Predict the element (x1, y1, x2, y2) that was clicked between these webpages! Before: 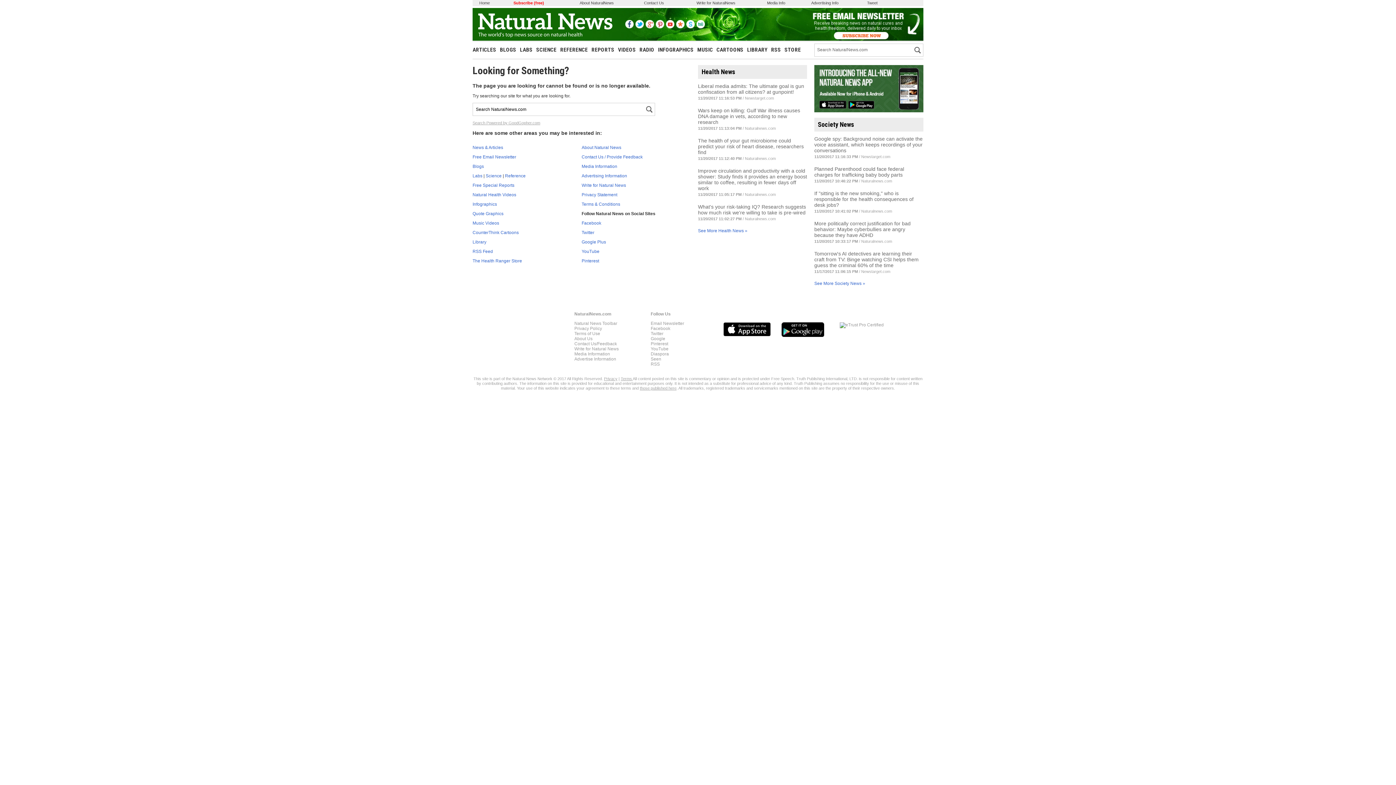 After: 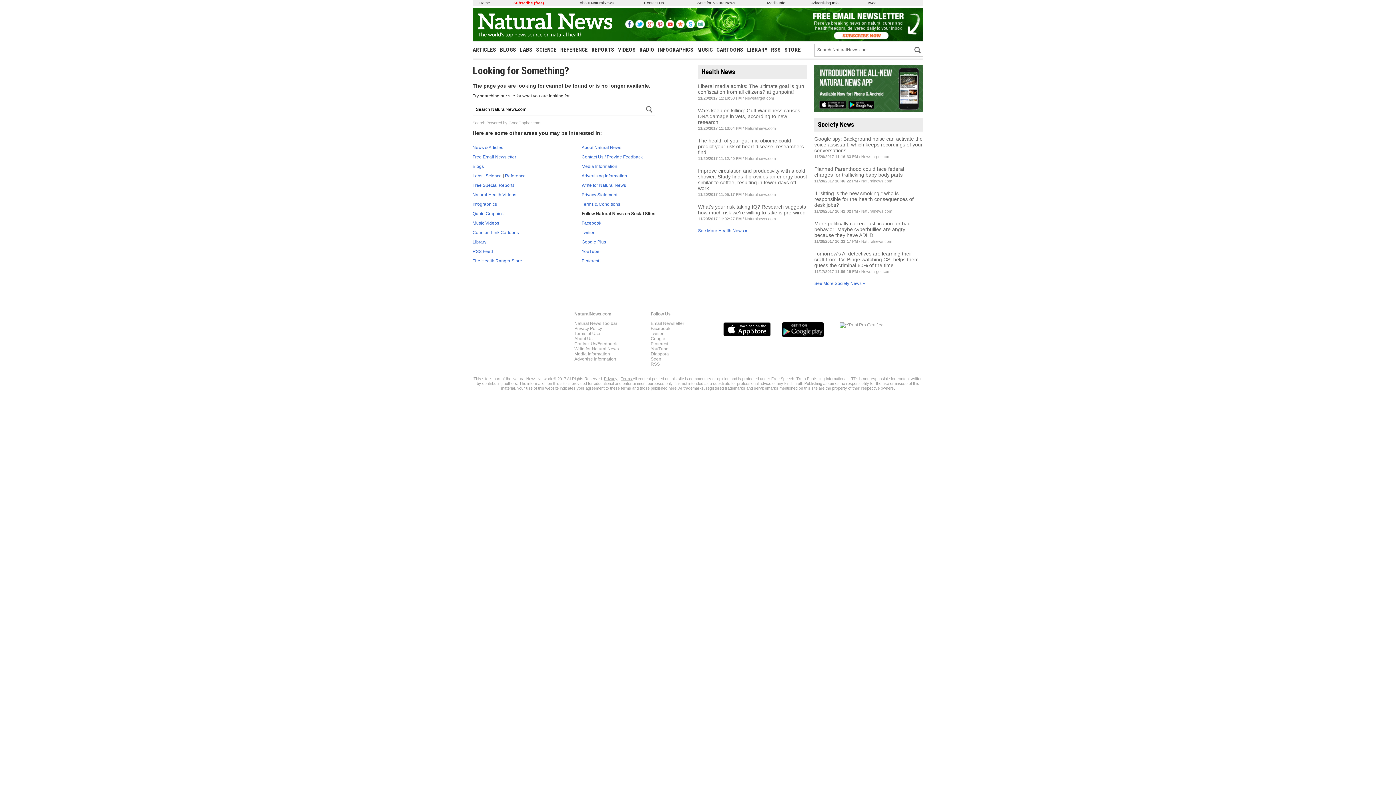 Action: bbox: (696, 24, 705, 29)